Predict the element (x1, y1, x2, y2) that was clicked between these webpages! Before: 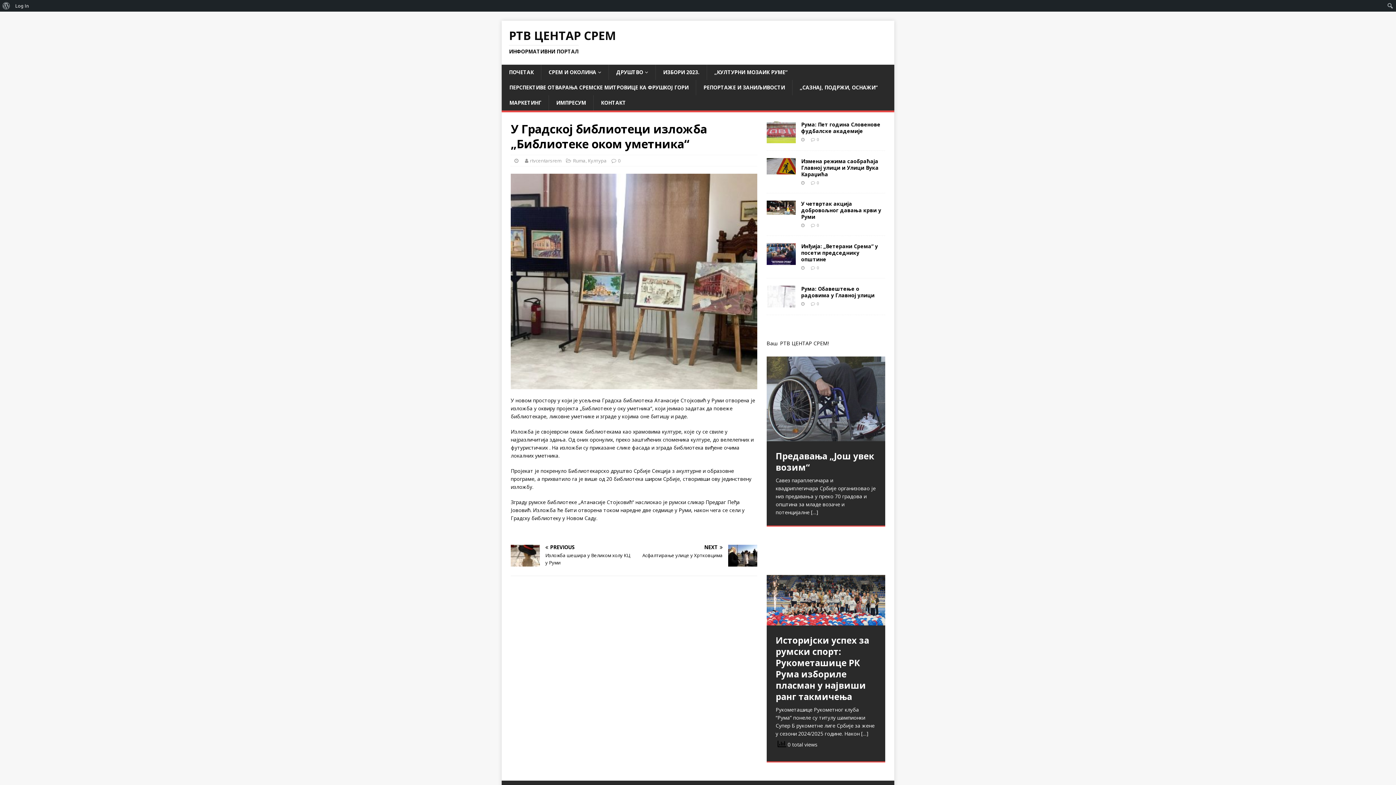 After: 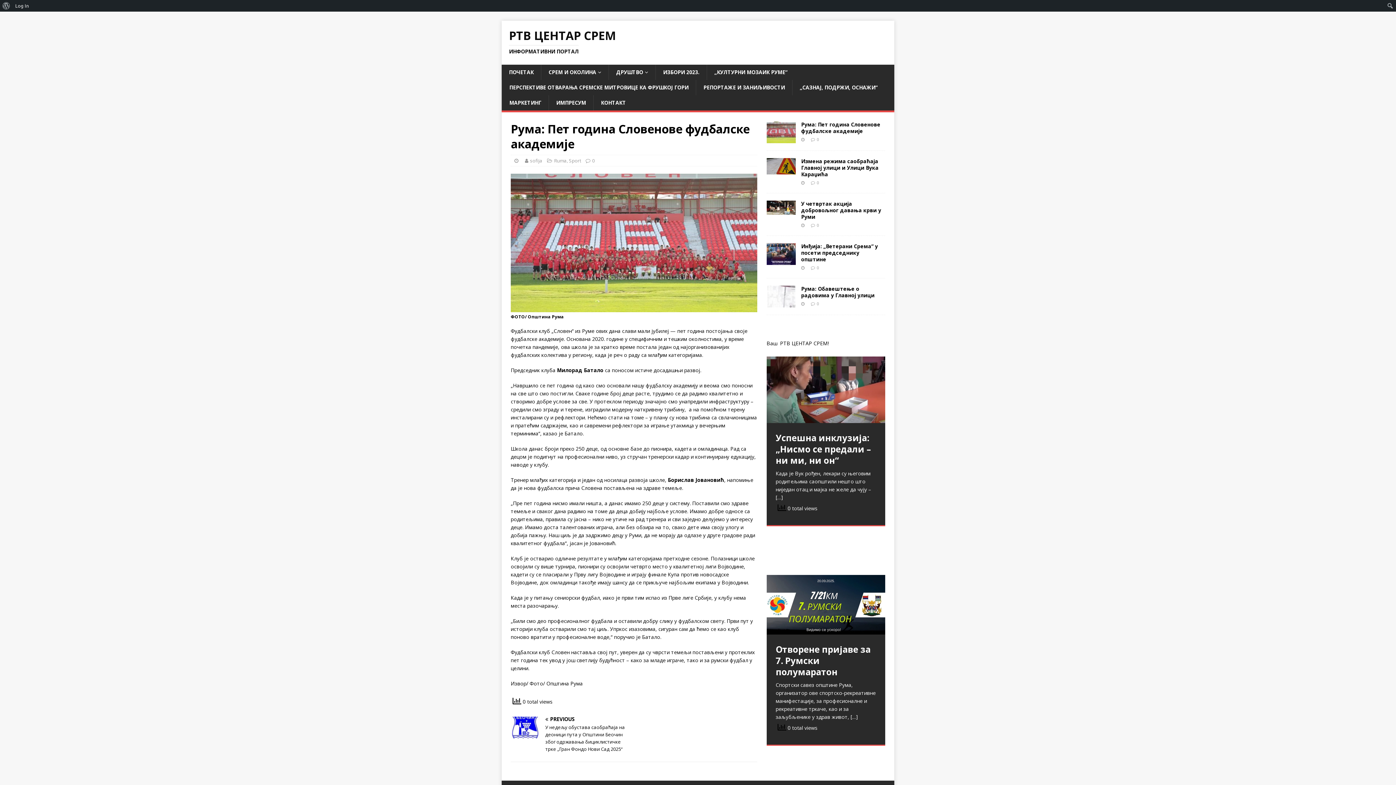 Action: label: Рума: Пет година Словенове фудбалске академије bbox: (801, 121, 880, 134)